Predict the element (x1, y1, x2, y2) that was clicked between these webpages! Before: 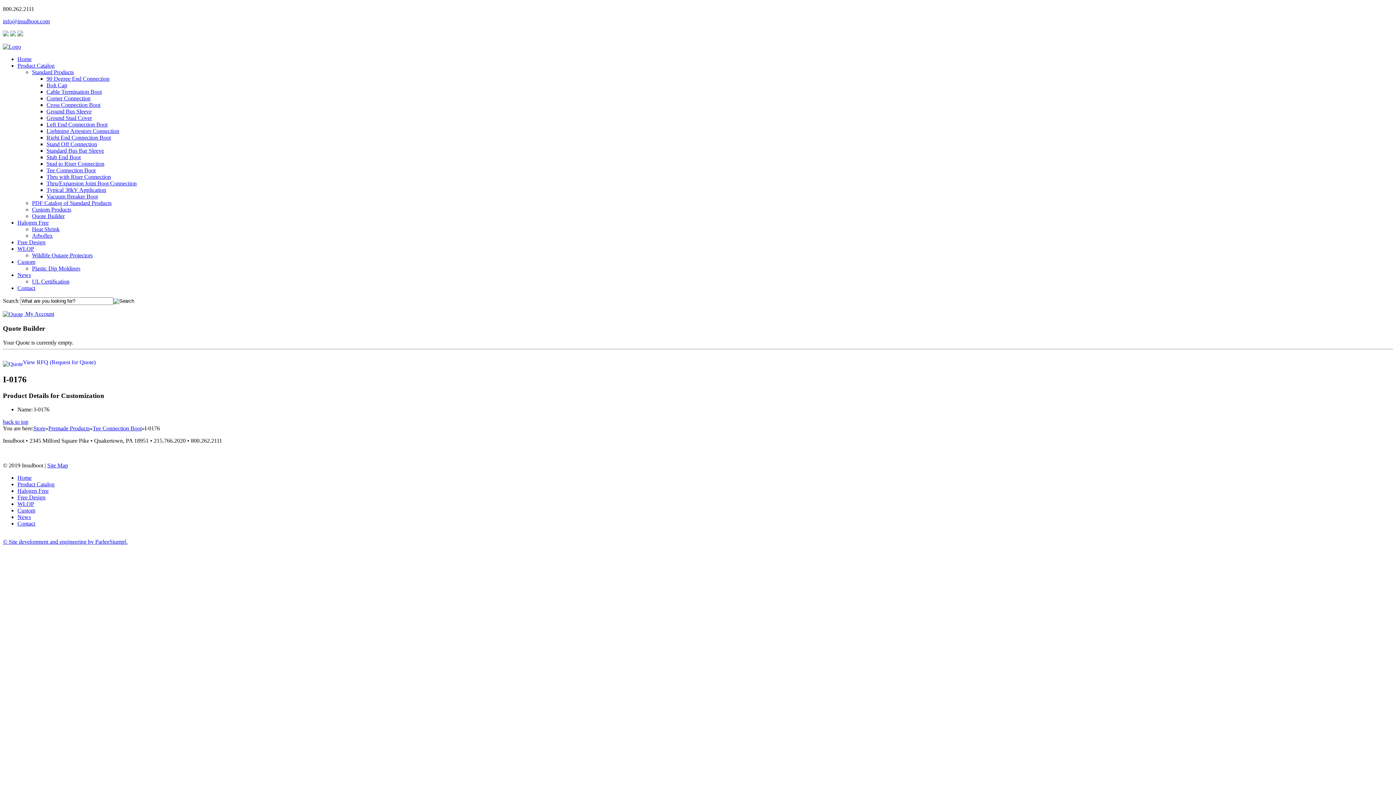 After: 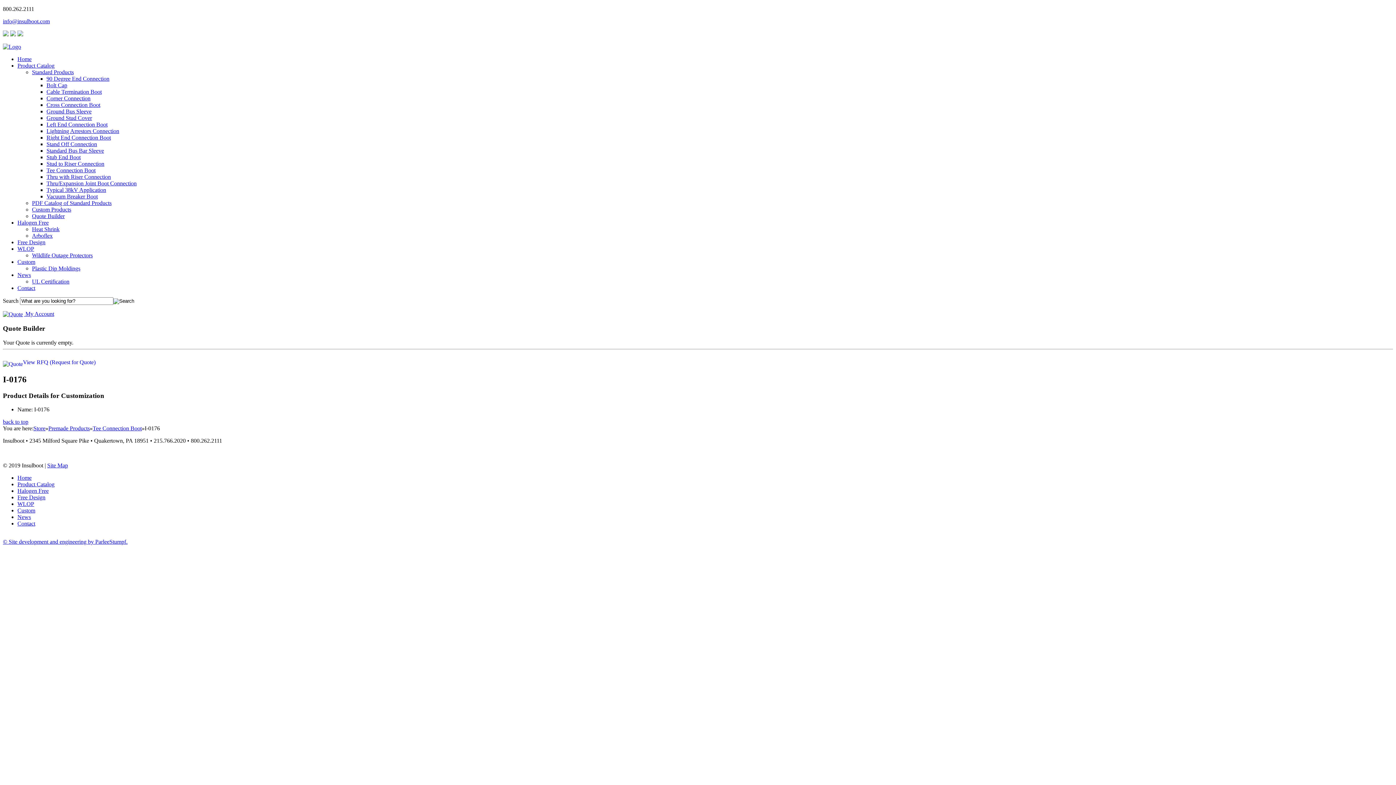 Action: bbox: (32, 200, 111, 206) label: PDF Catalog of Standard Products